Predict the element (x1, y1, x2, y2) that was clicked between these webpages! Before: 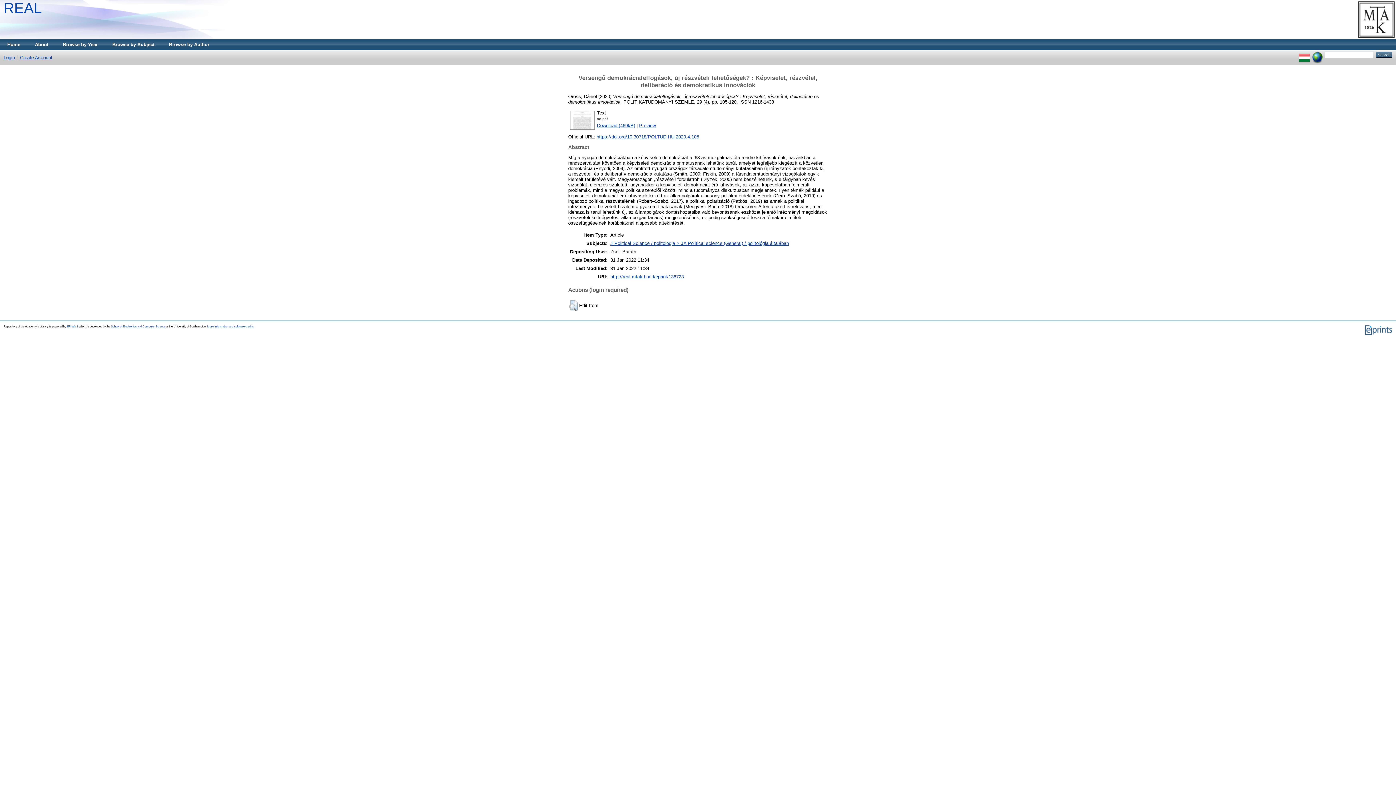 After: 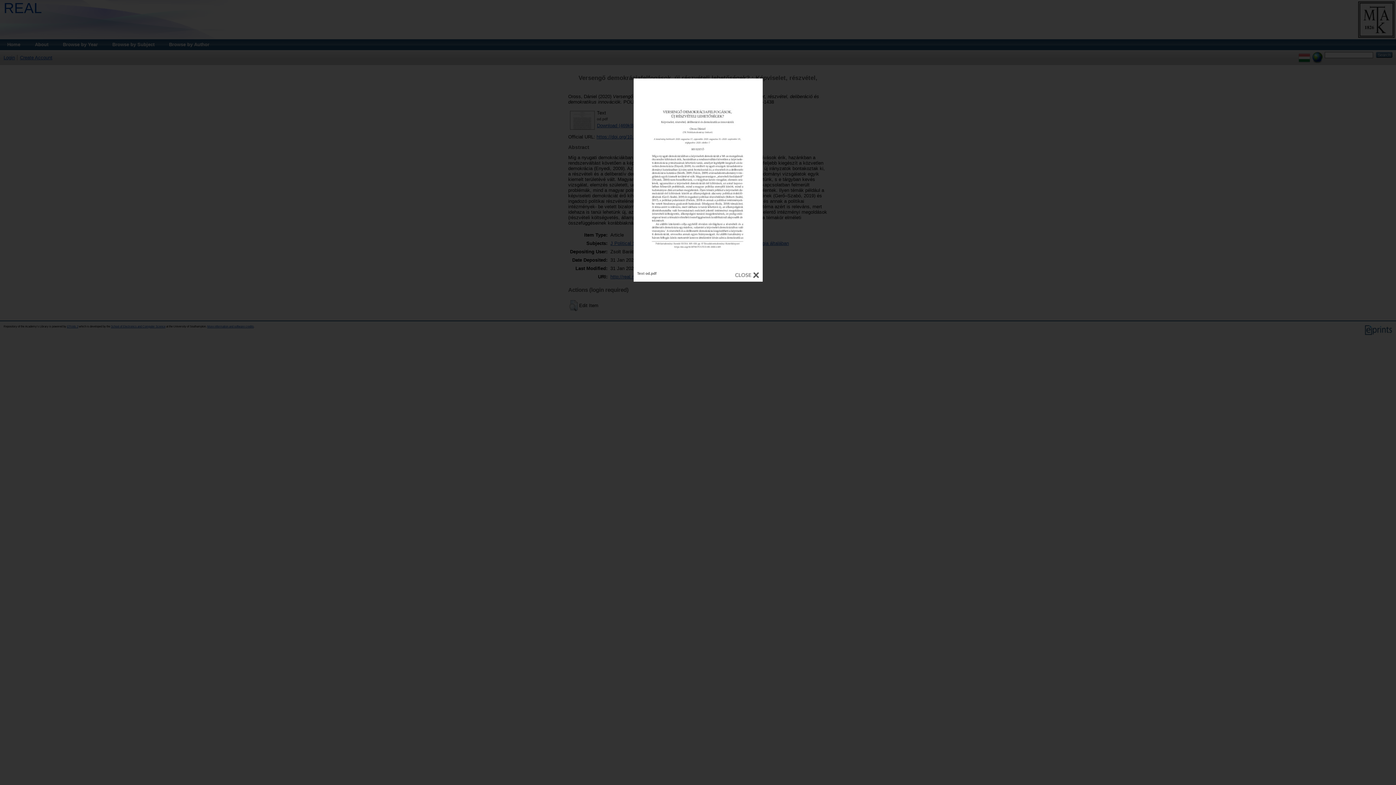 Action: label: Preview bbox: (639, 123, 656, 128)